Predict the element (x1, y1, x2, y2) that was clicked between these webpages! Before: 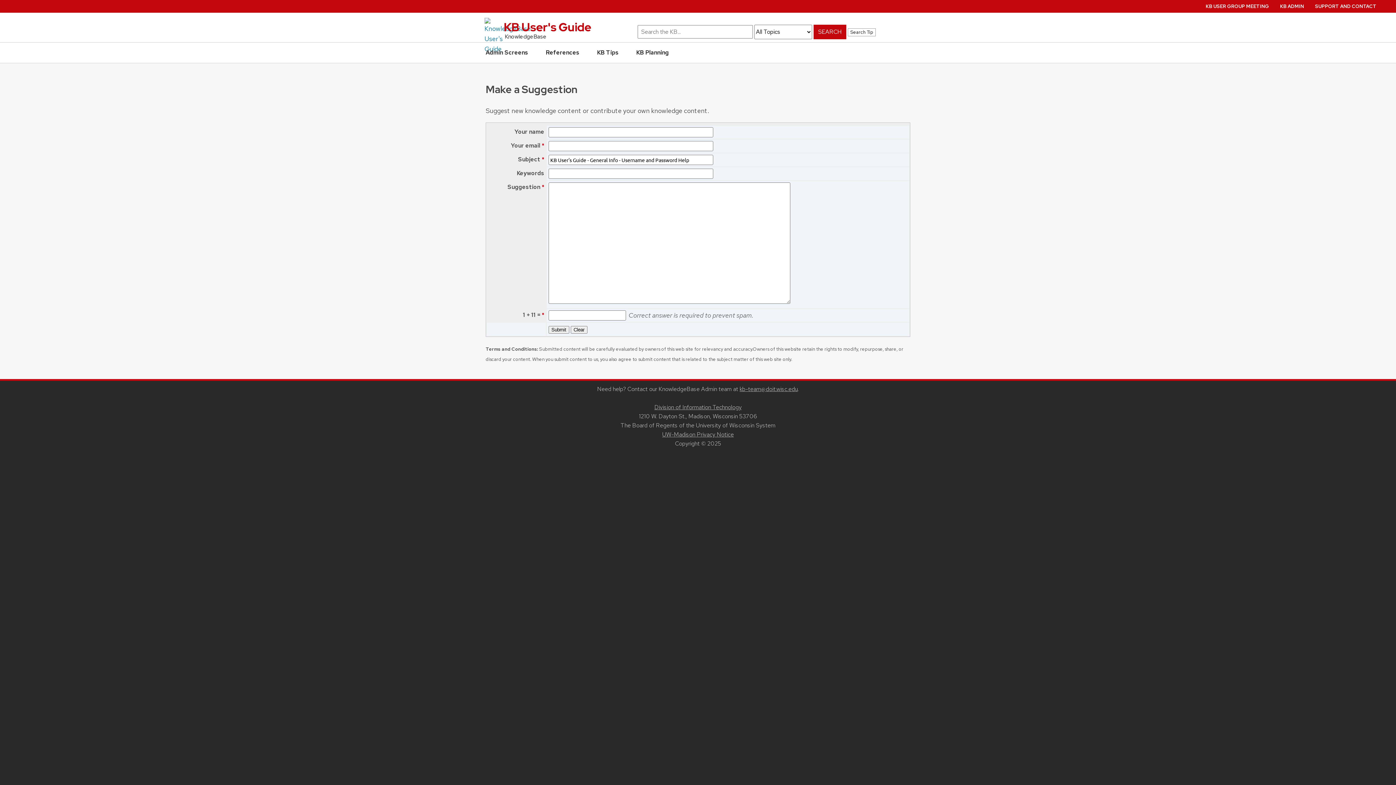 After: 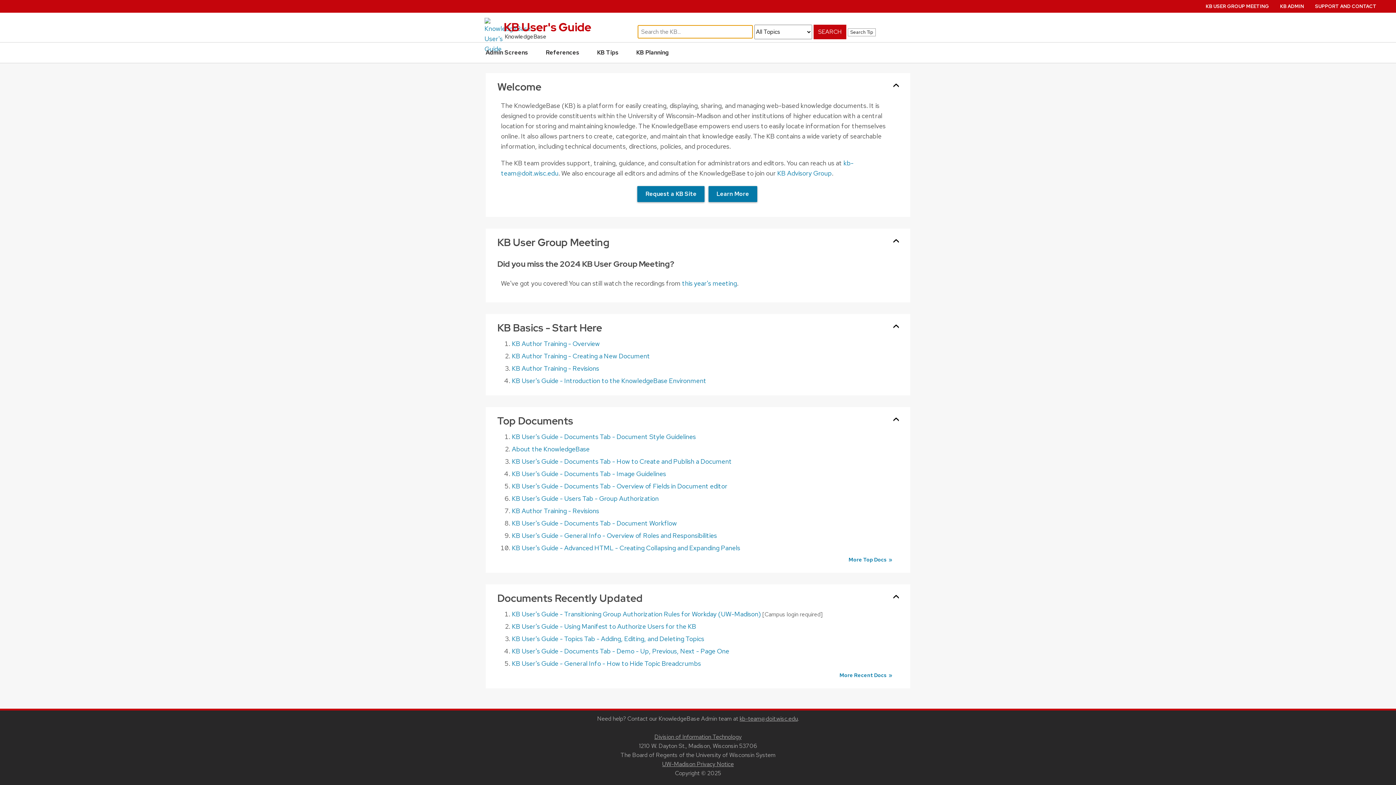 Action: bbox: (480, 17, 631, 40) label: KB User's Guide